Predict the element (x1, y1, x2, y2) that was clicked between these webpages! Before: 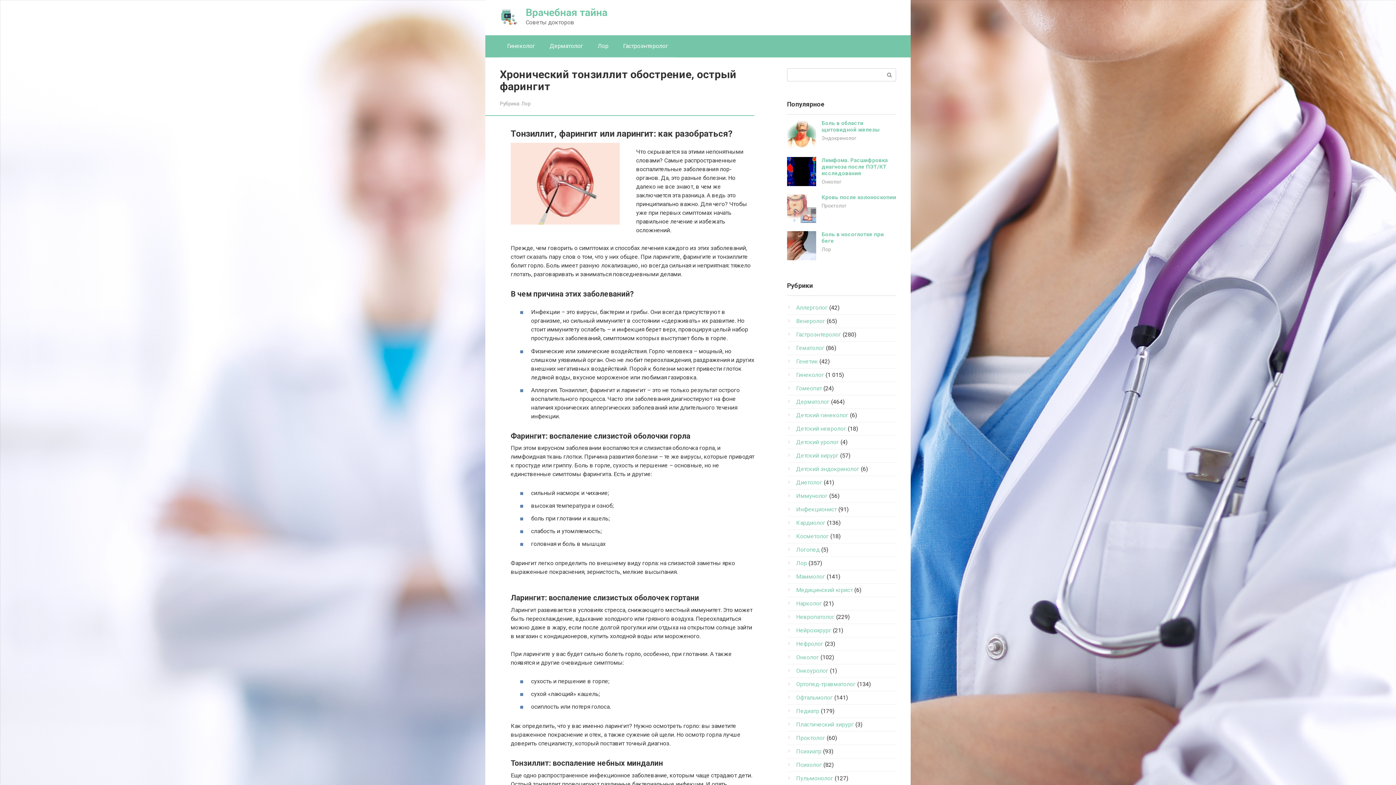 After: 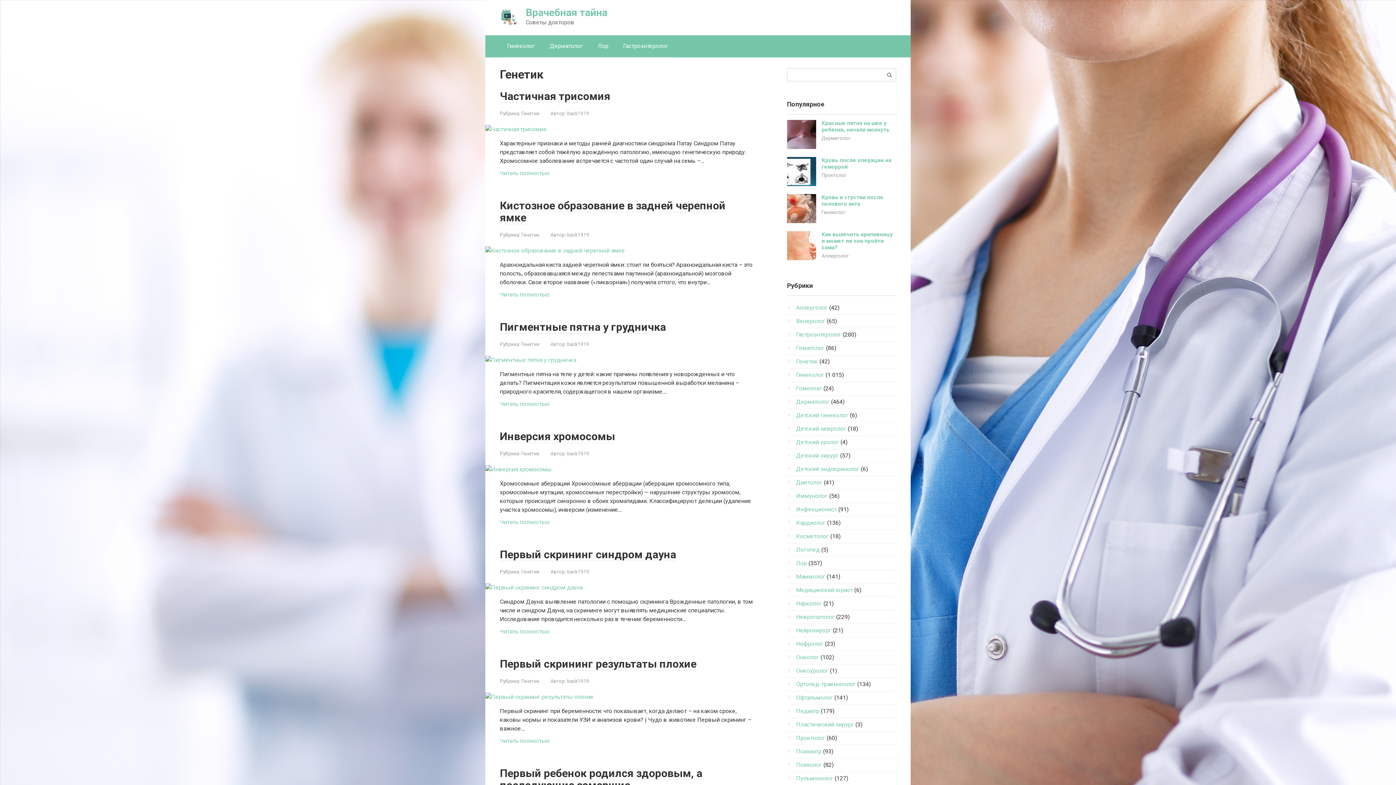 Action: label: Генетик bbox: (796, 358, 818, 365)